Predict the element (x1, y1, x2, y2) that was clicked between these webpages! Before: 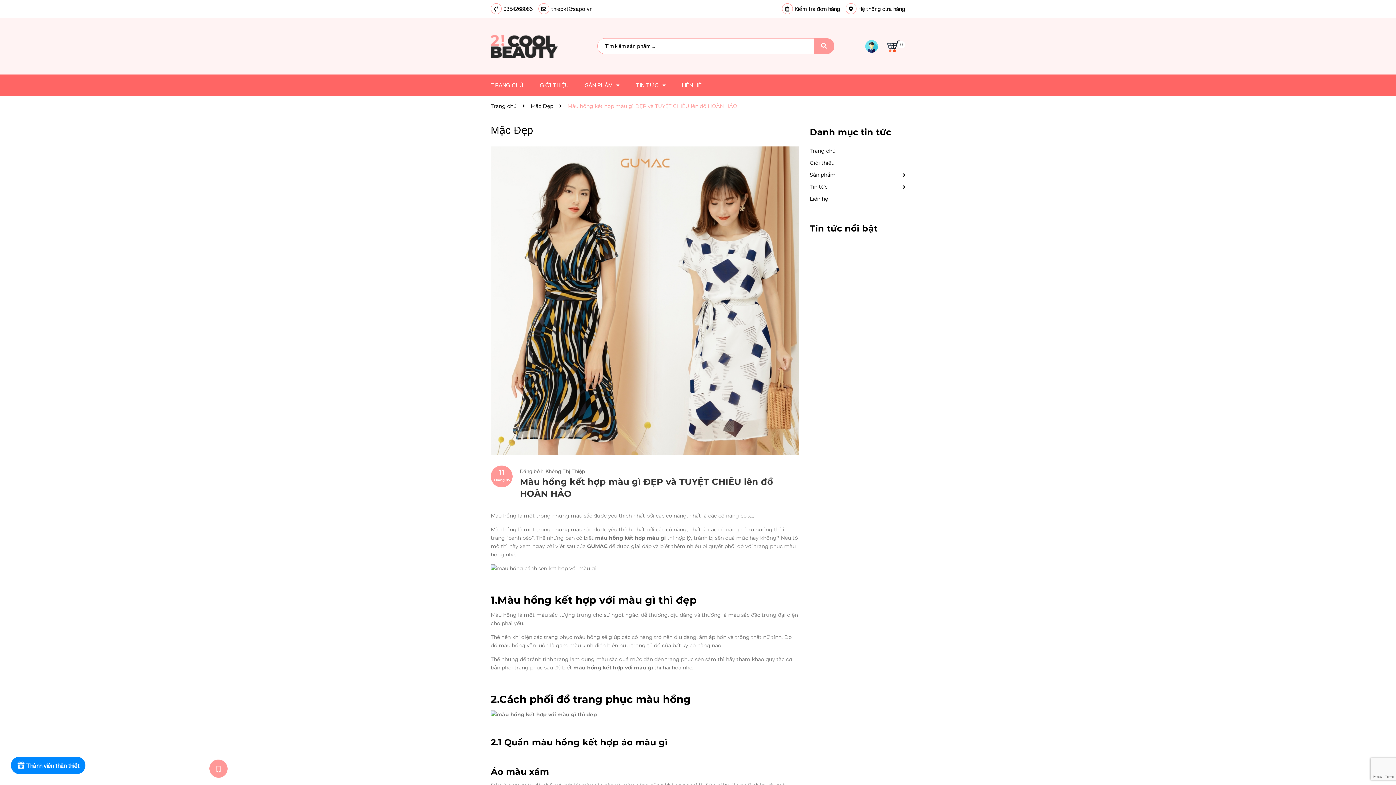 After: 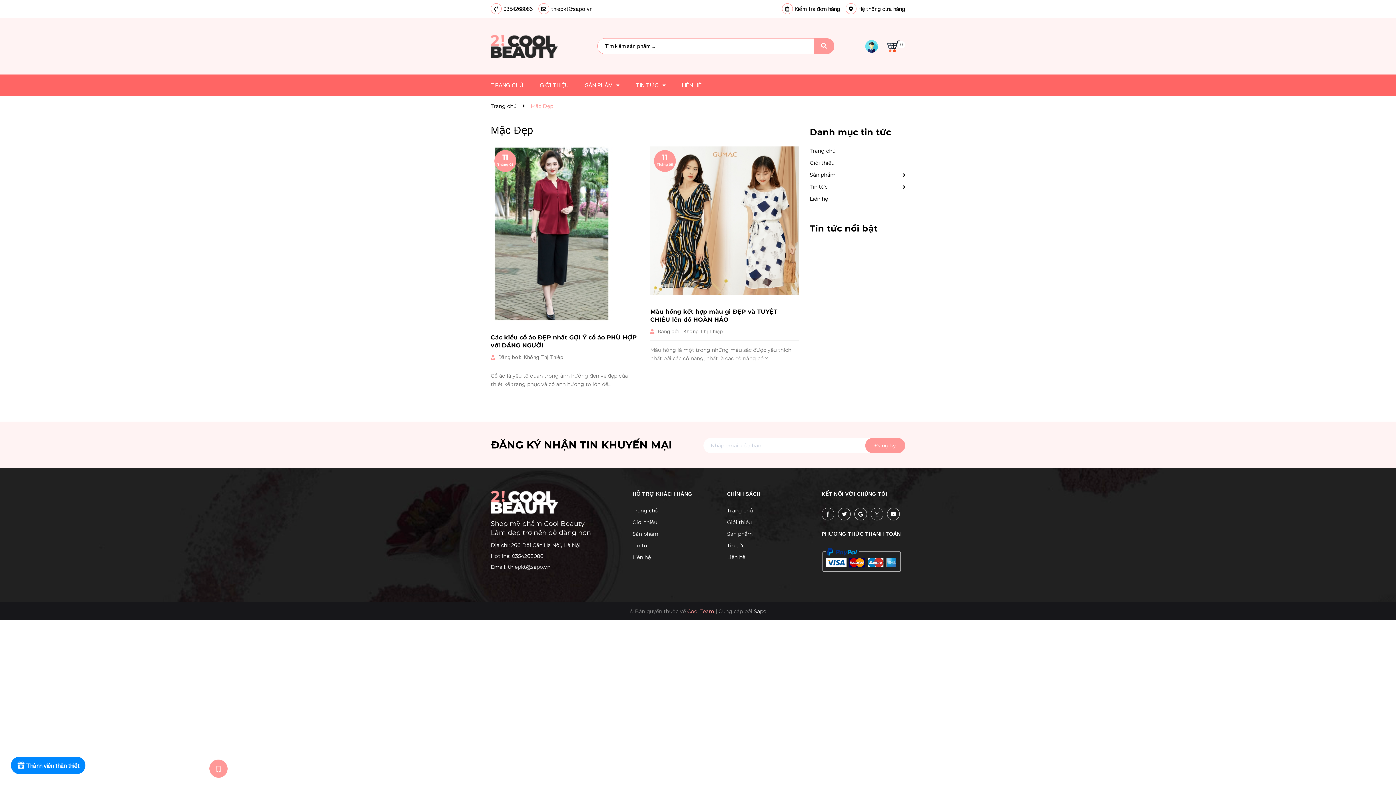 Action: label: Mặc Đẹp bbox: (530, 102, 553, 109)